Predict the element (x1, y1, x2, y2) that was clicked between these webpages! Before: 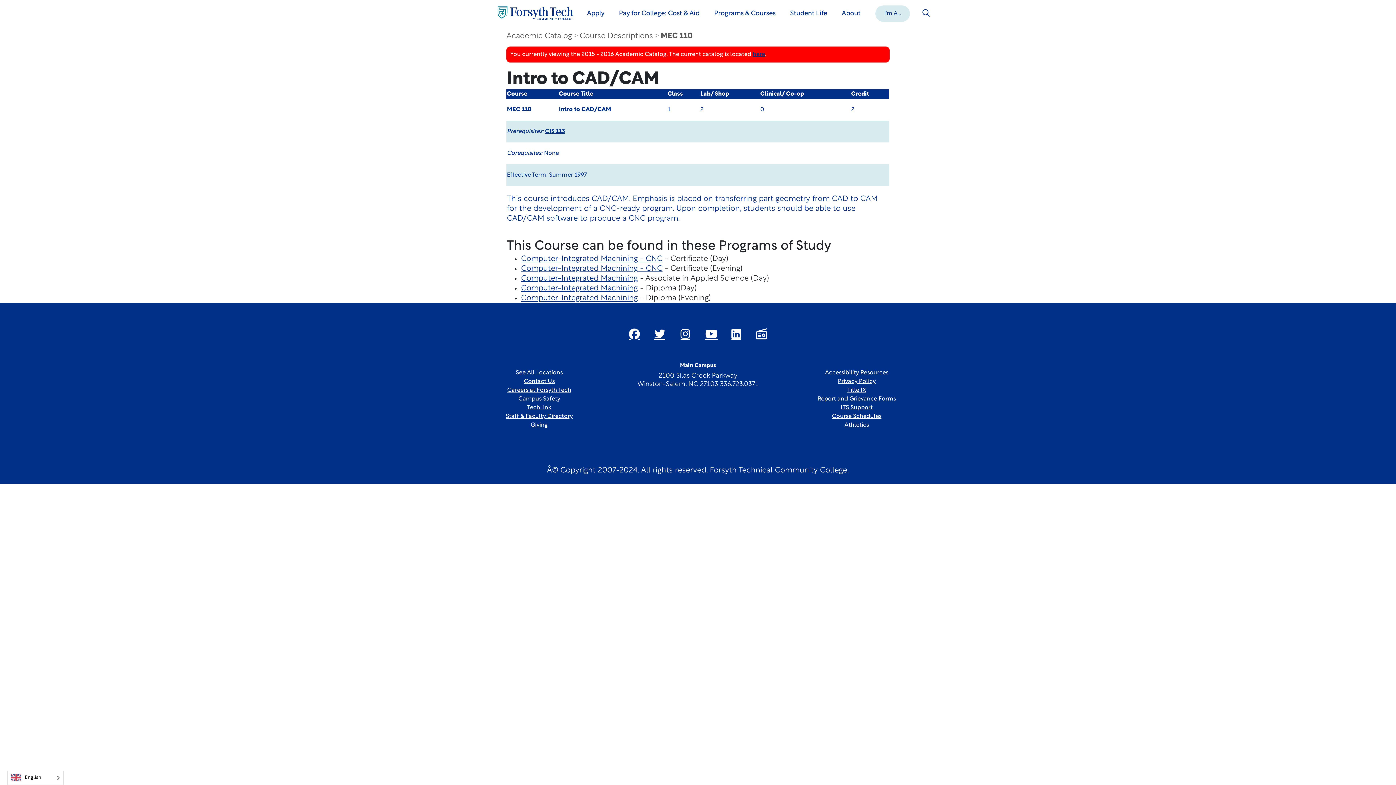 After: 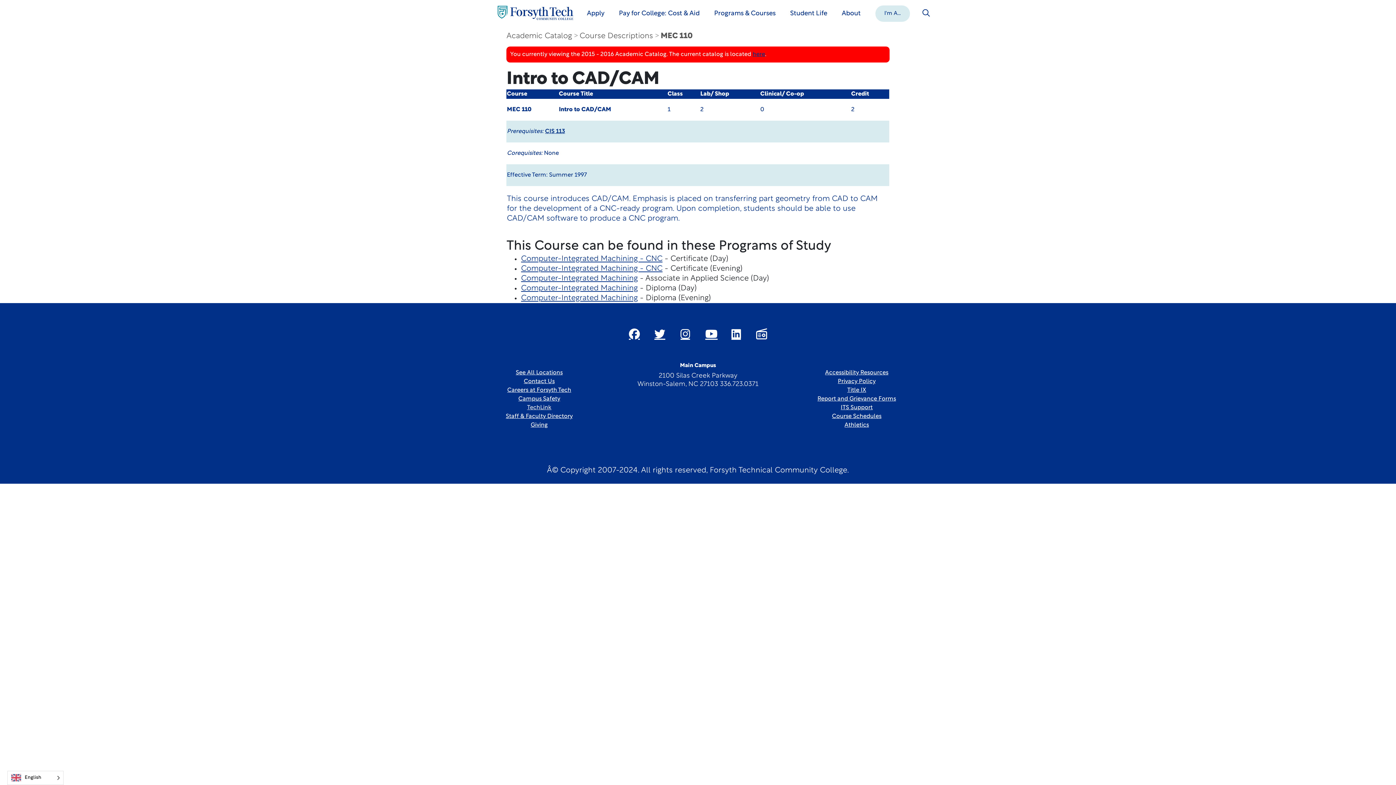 Action: bbox: (527, 405, 551, 410) label: Link New Window